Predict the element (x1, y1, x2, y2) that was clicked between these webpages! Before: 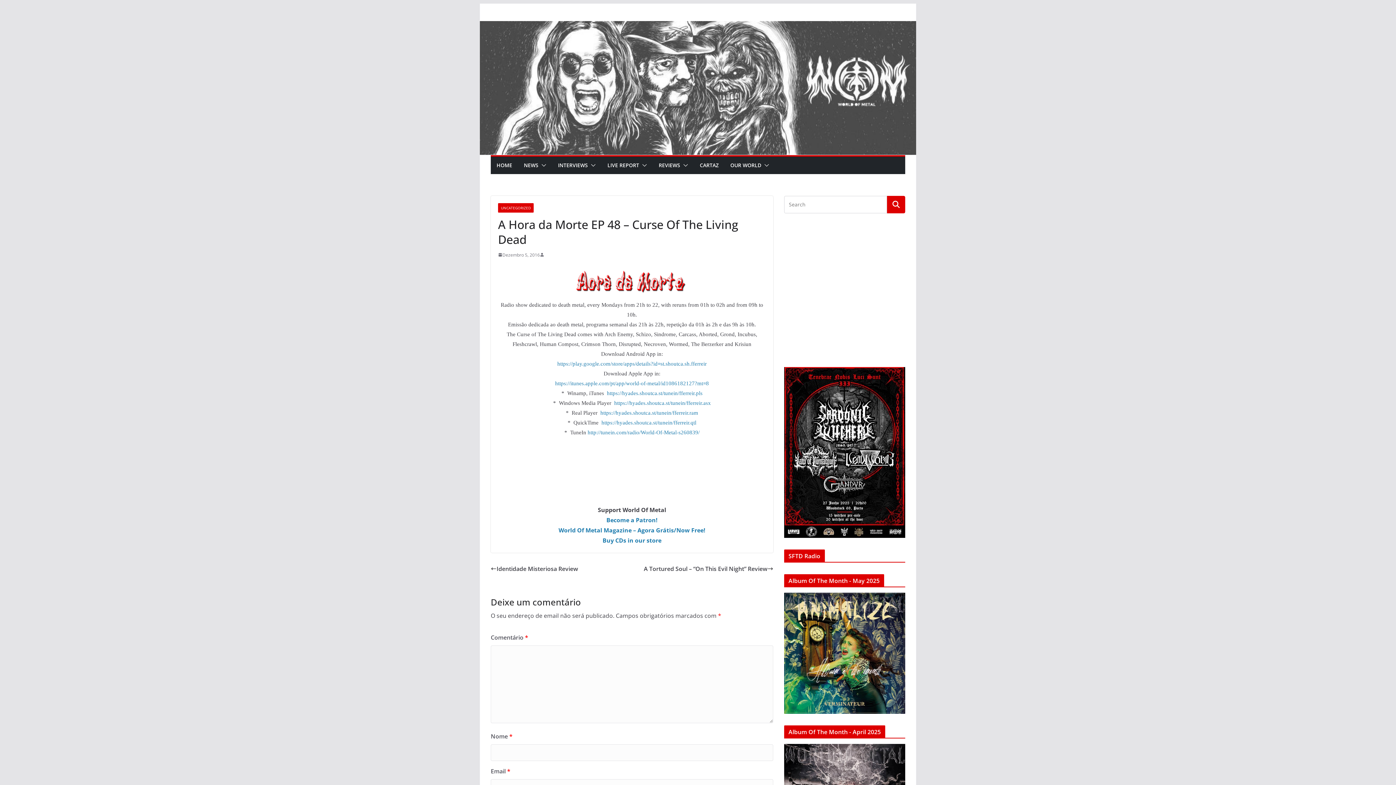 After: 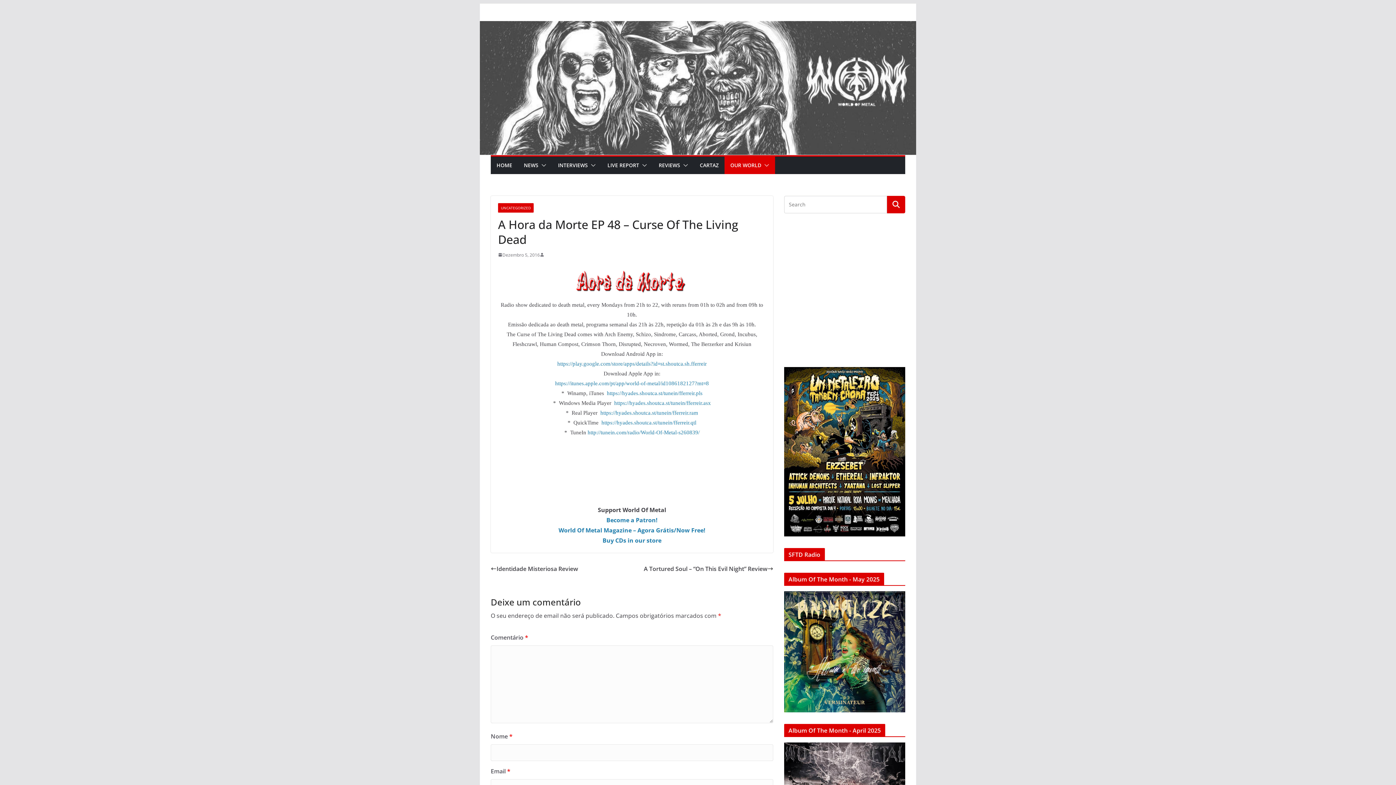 Action: bbox: (761, 160, 769, 170)